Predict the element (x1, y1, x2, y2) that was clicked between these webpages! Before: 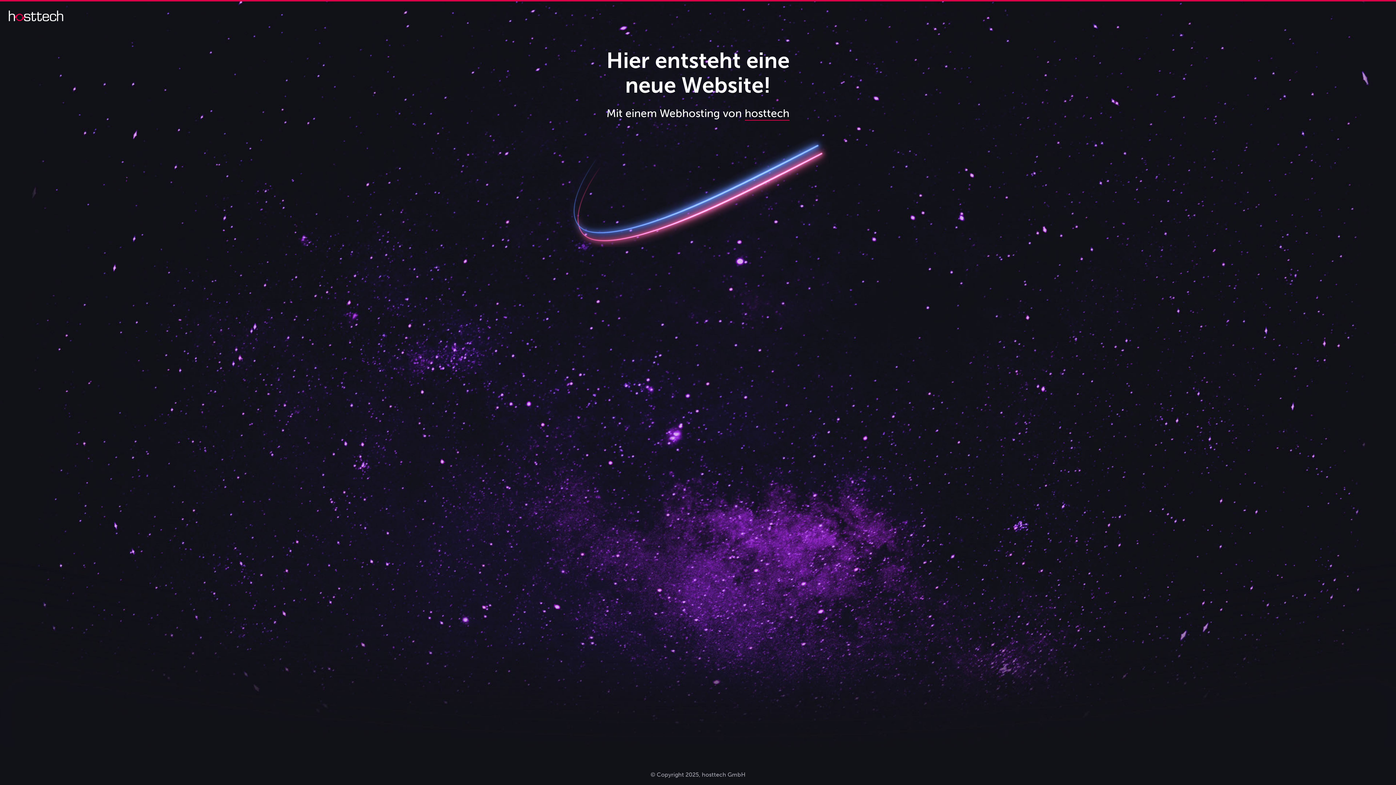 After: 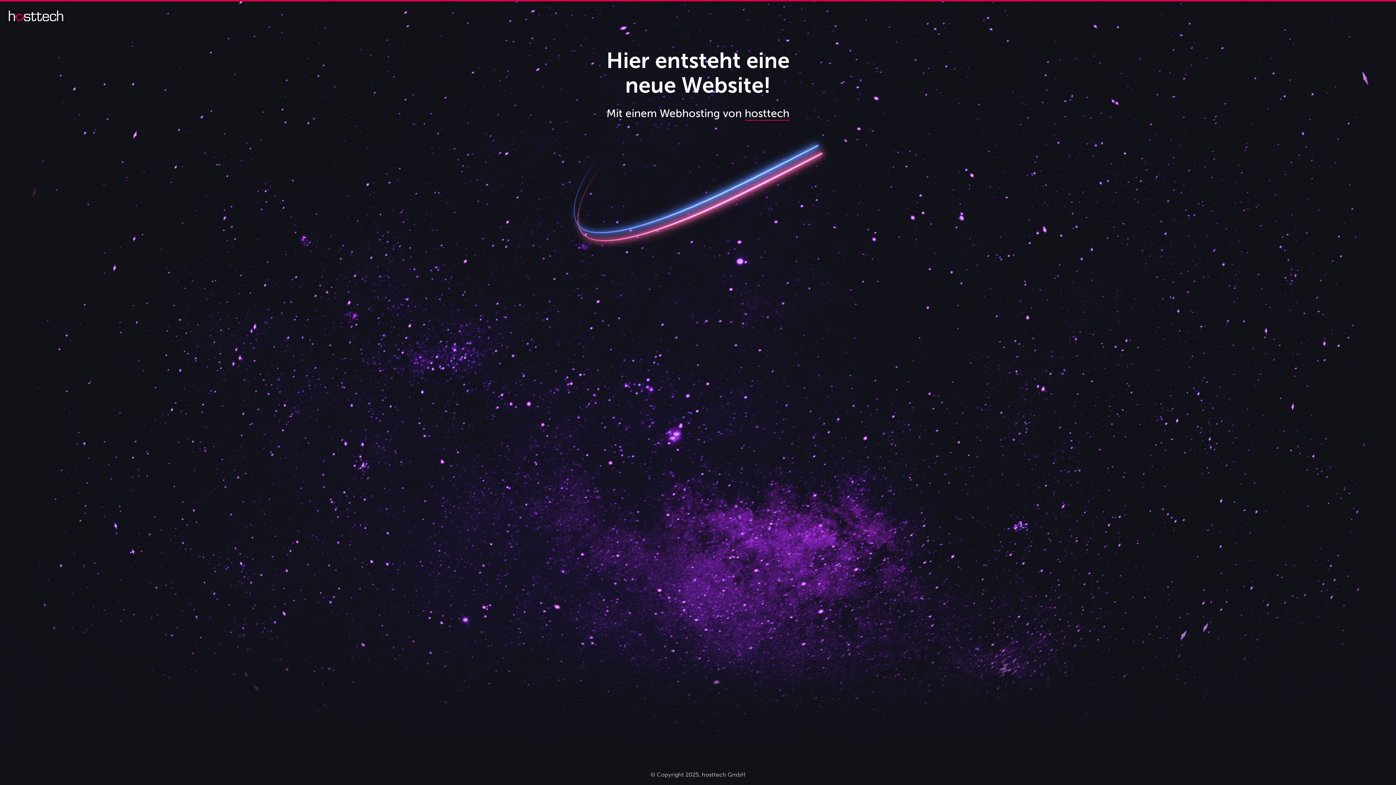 Action: label: hosttech bbox: (744, 106, 789, 120)